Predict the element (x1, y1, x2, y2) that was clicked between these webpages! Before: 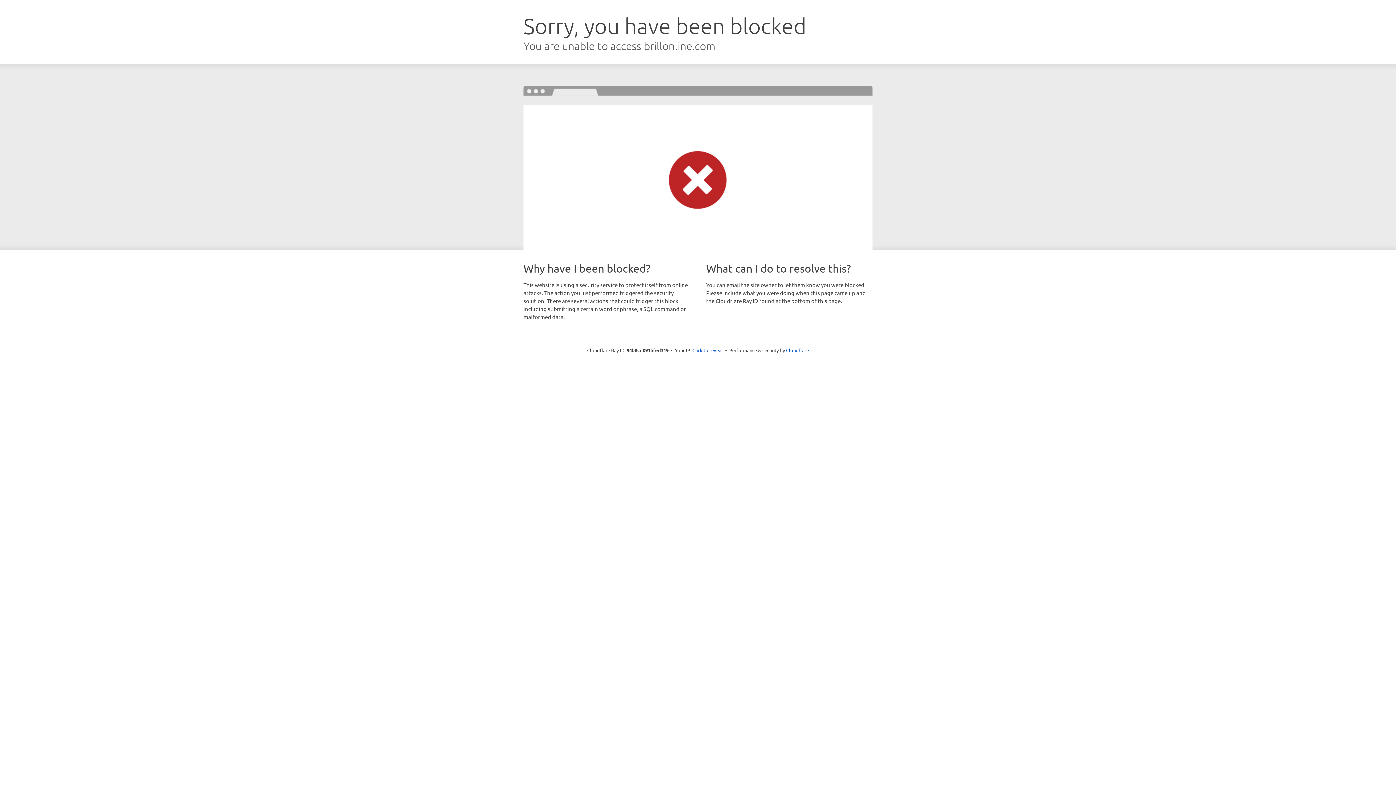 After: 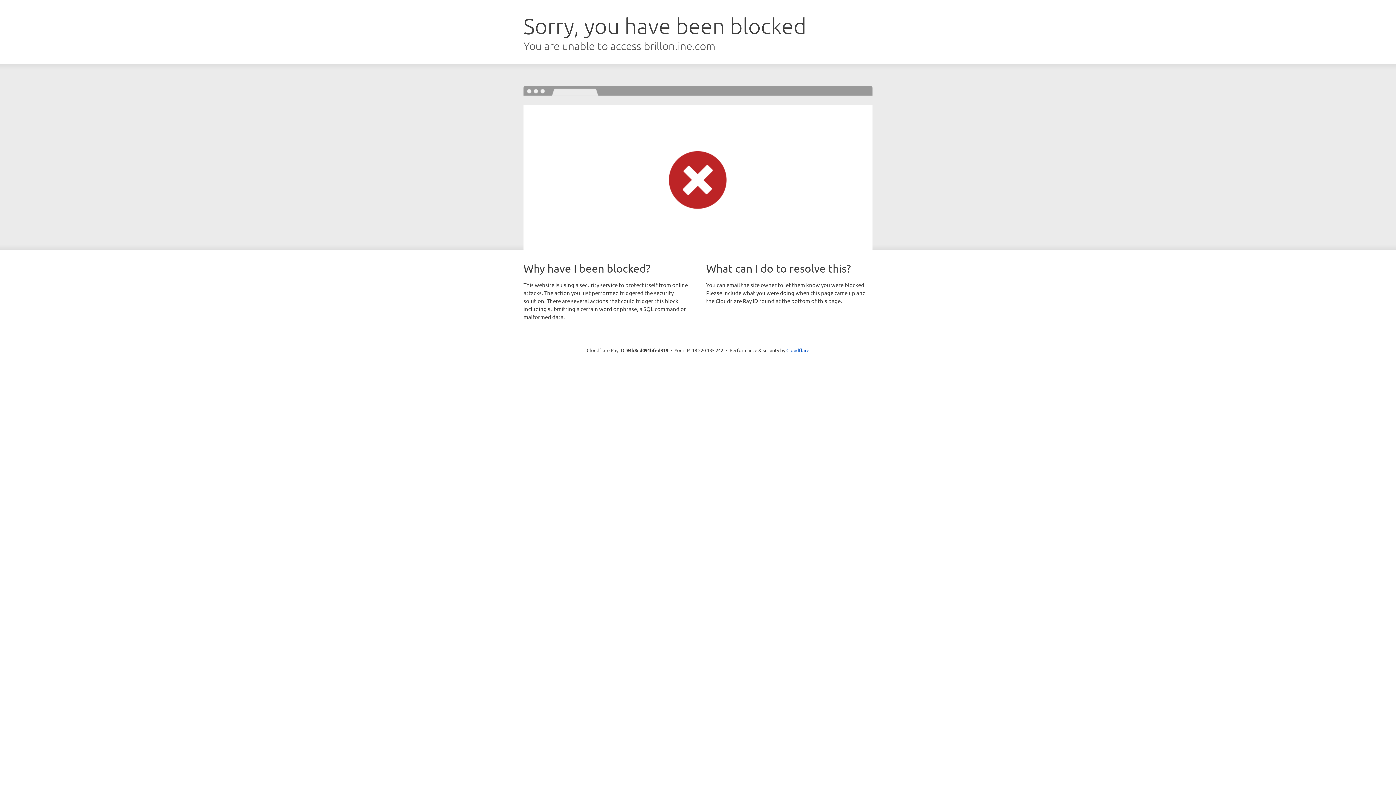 Action: label: Click to reveal bbox: (692, 346, 723, 353)